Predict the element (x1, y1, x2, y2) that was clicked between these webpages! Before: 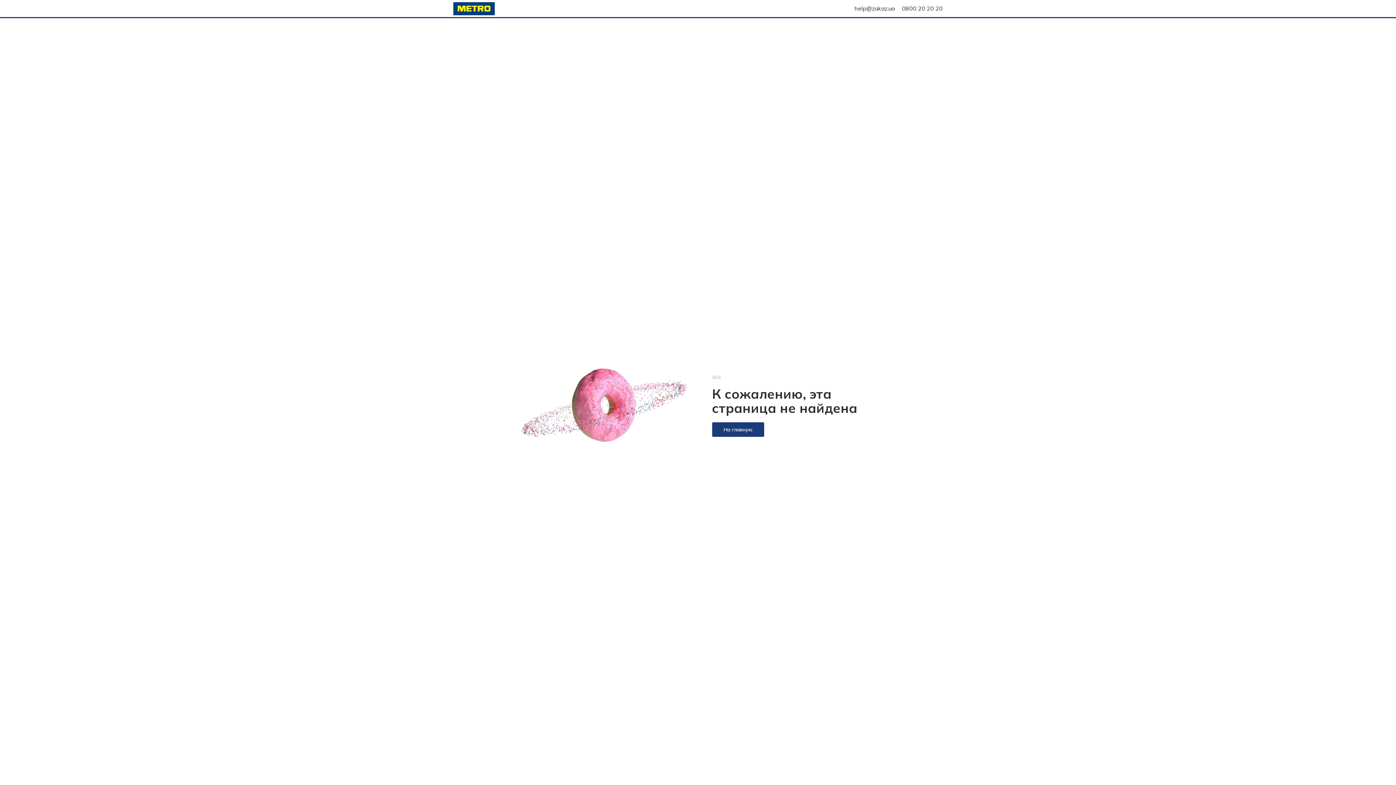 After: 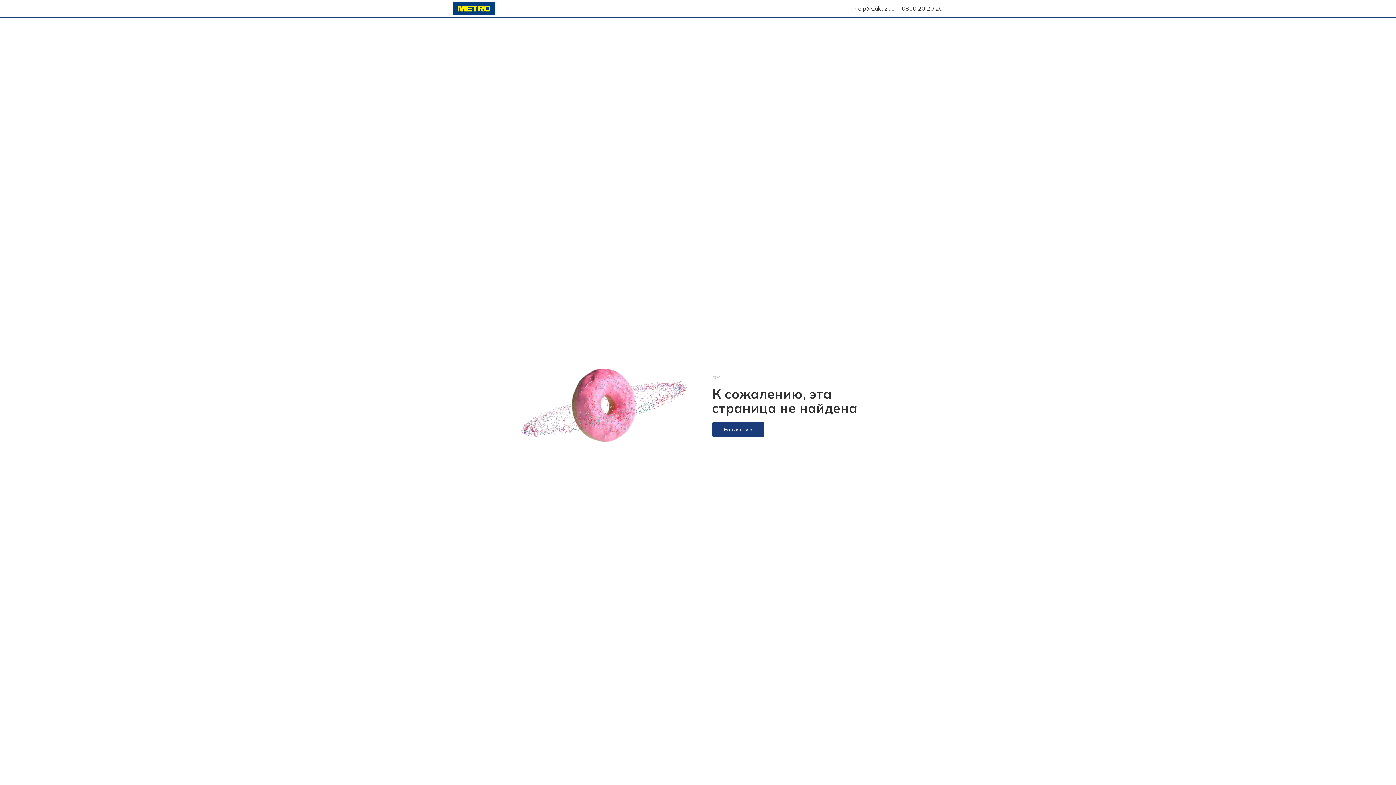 Action: bbox: (854, 4, 894, 12) label: help@zakaz.ua